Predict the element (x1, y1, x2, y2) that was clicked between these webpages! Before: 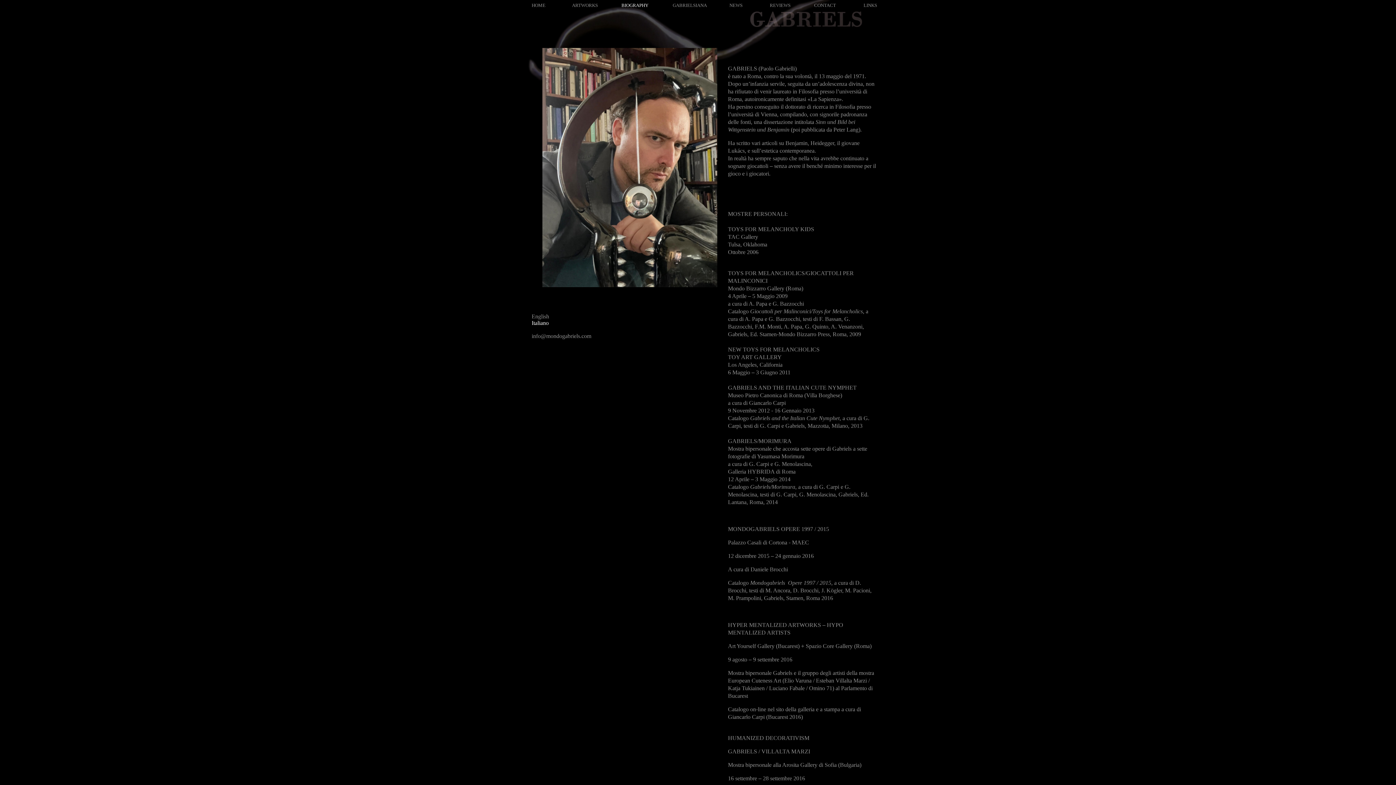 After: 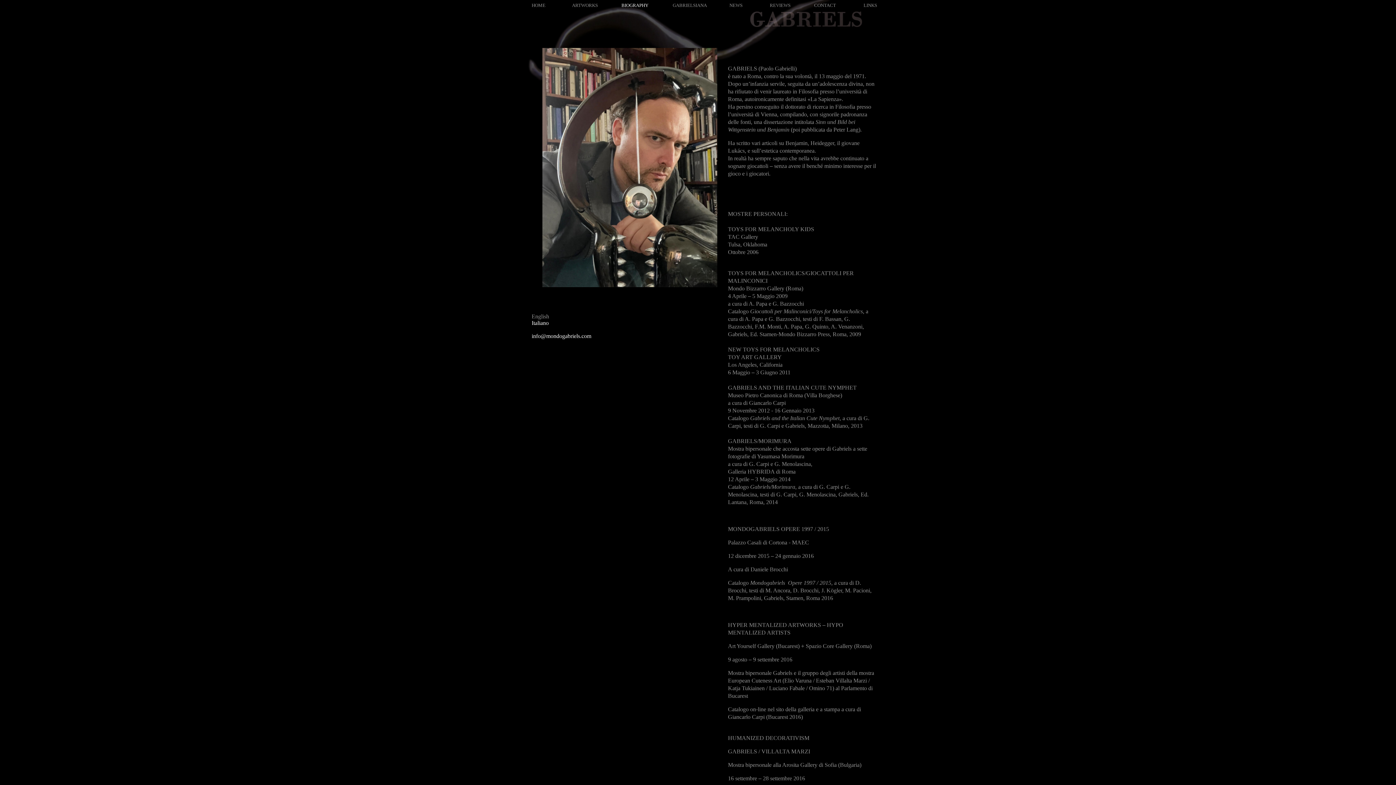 Action: bbox: (531, 333, 591, 339) label: info@mondogabriels.com